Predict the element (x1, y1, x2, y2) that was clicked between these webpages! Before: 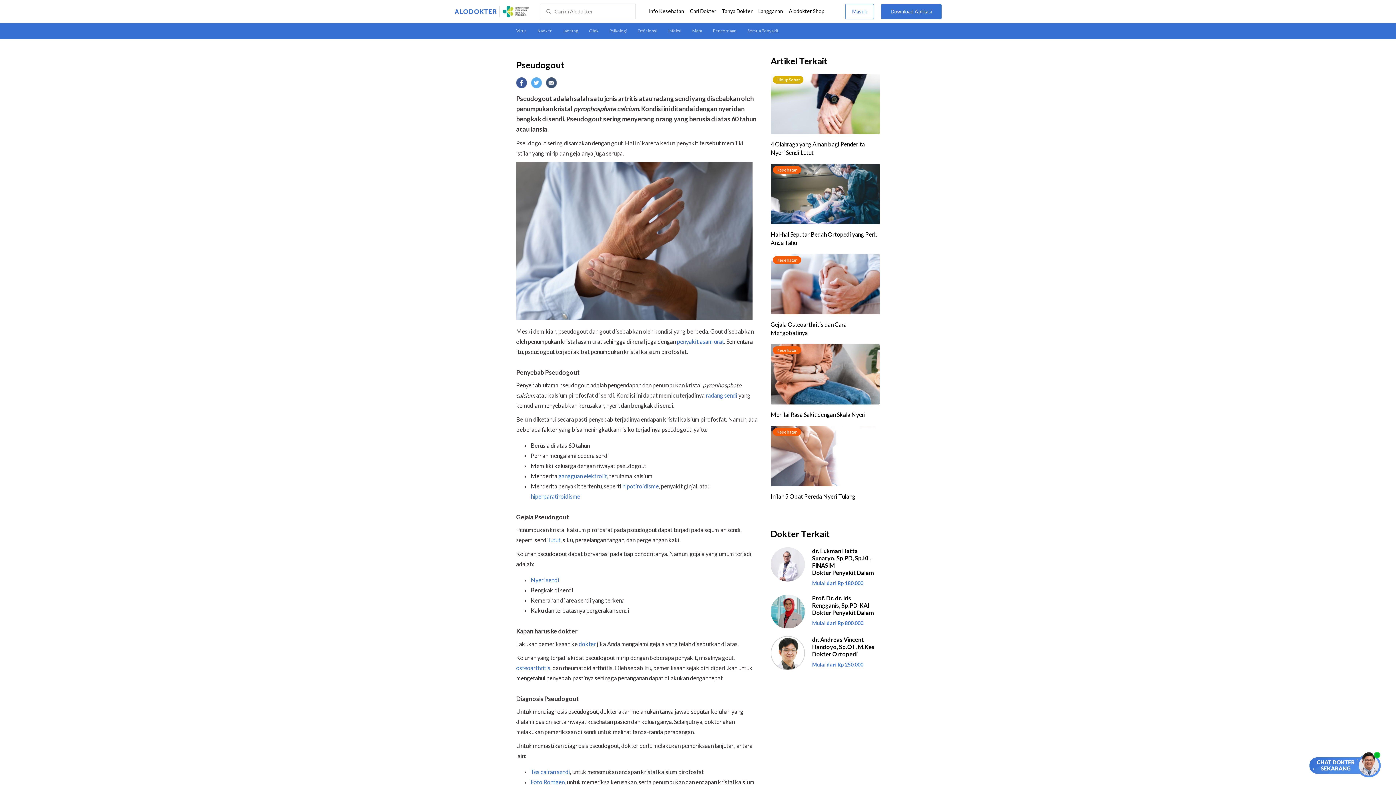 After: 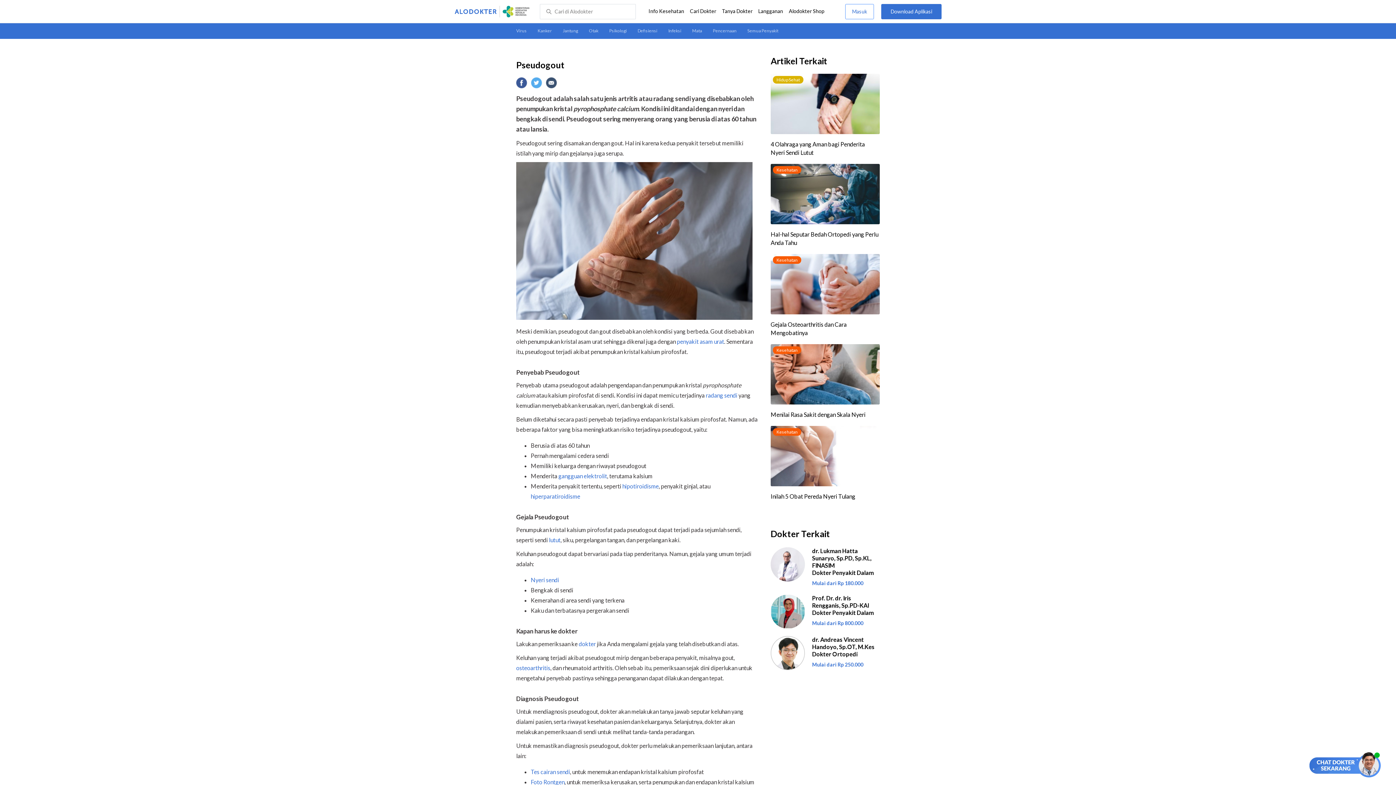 Action: bbox: (516, 664, 550, 671) label: osteoarthritis